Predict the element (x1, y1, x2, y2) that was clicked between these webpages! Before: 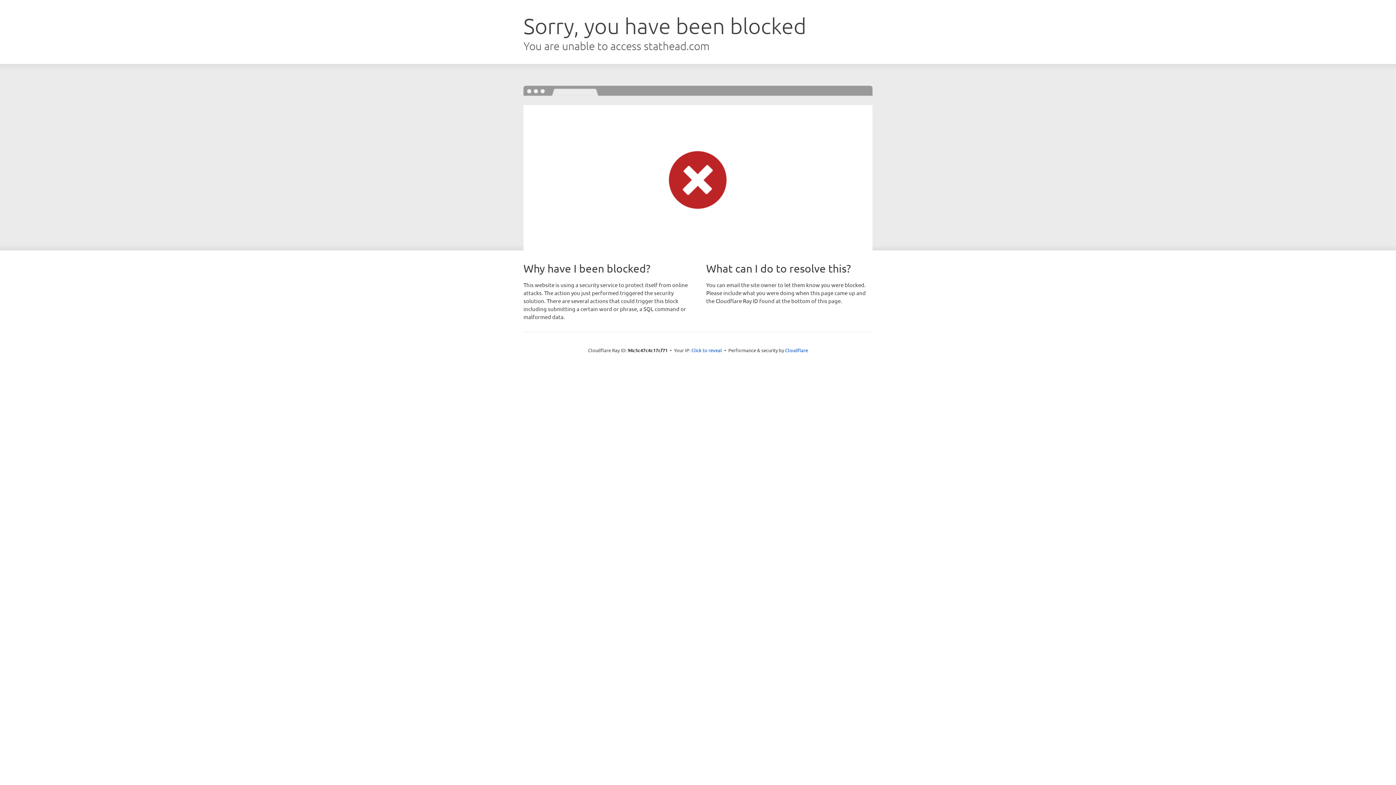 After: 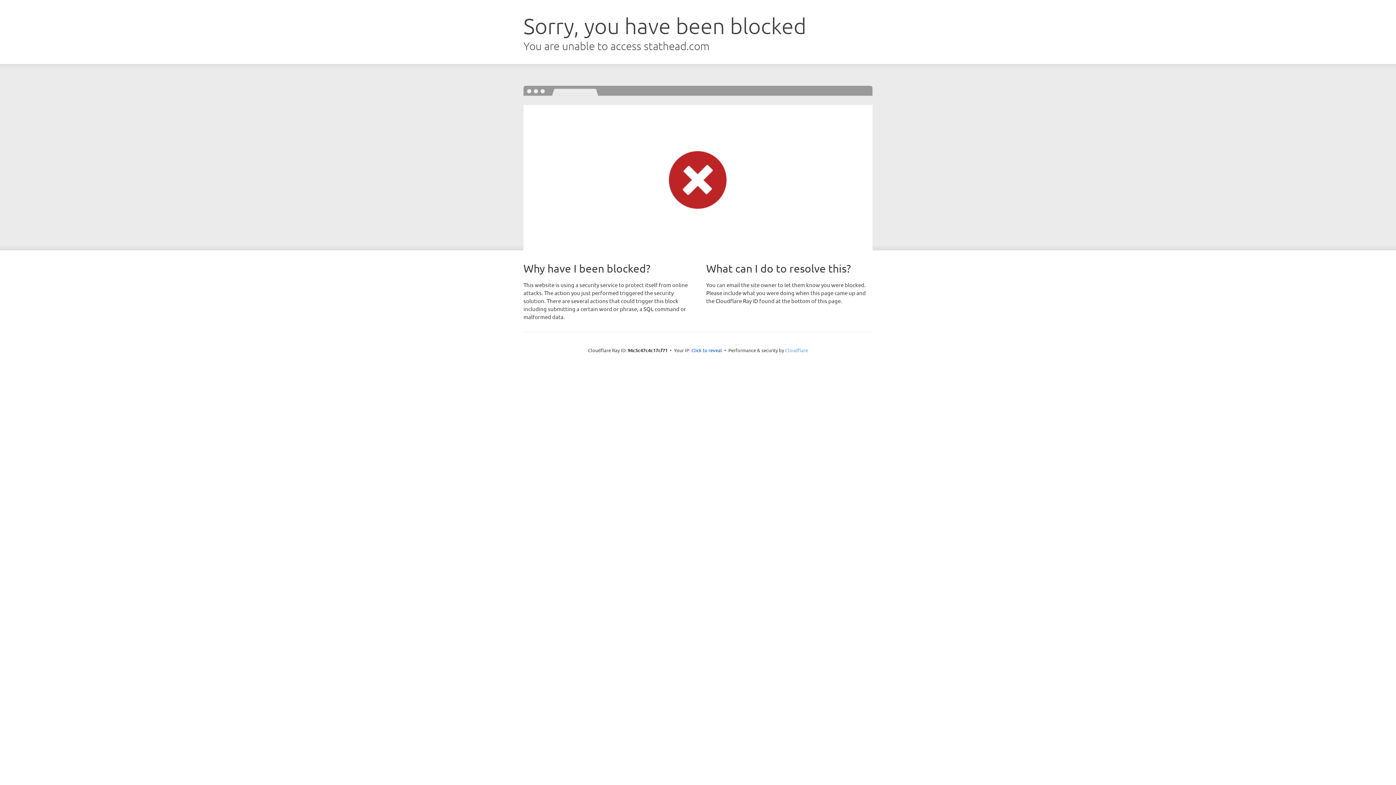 Action: label: Cloudflare bbox: (785, 347, 808, 353)